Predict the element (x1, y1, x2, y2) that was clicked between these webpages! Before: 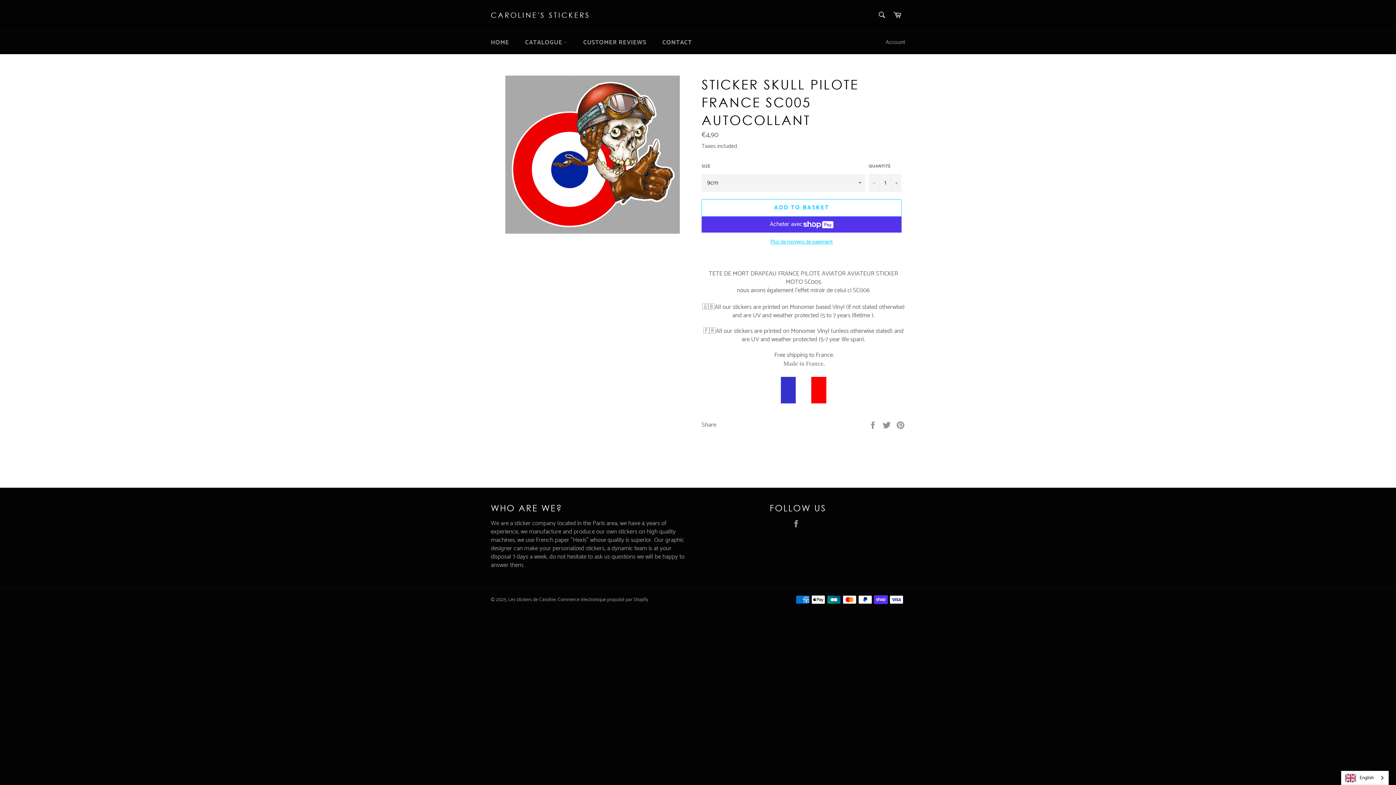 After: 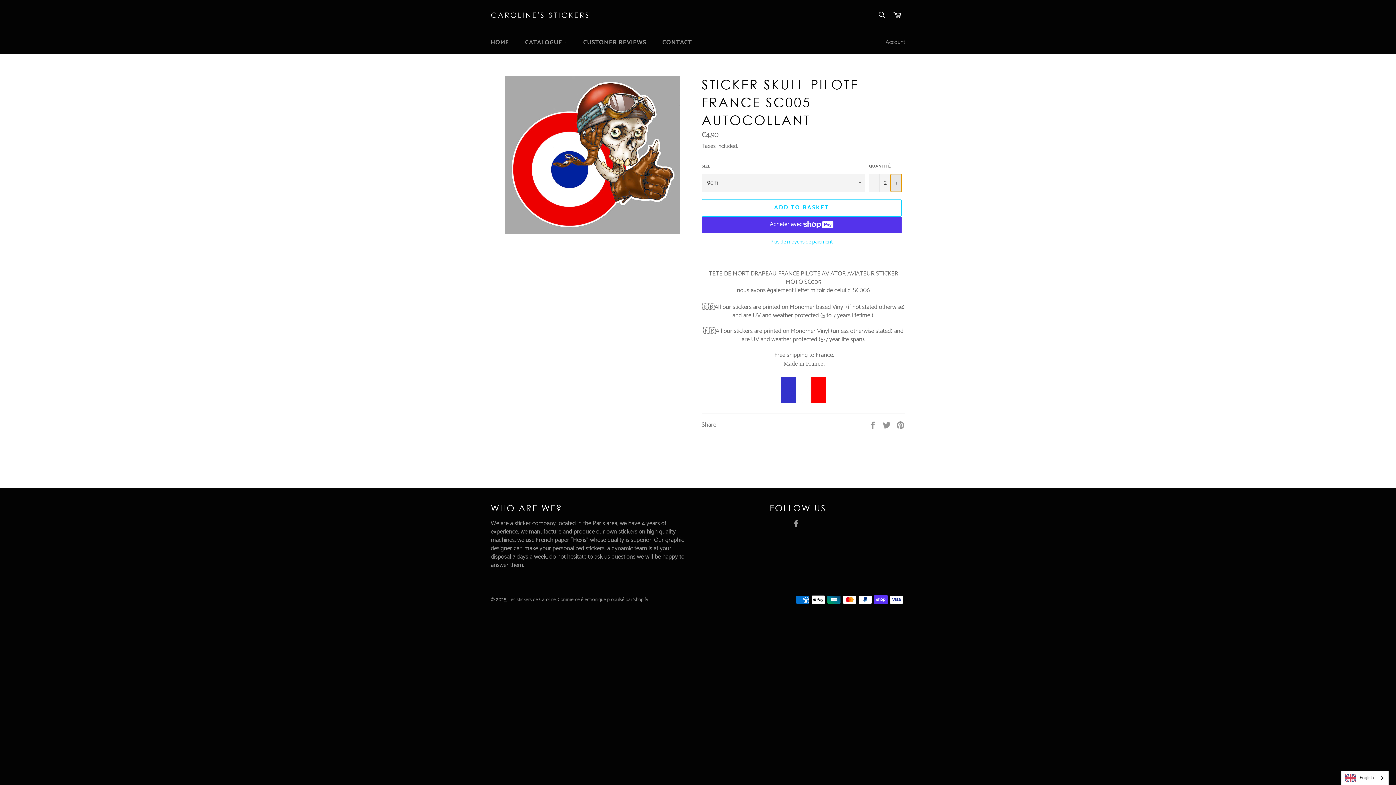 Action: label: Augmenter la quantité de l'article de un bbox: (890, 174, 901, 191)